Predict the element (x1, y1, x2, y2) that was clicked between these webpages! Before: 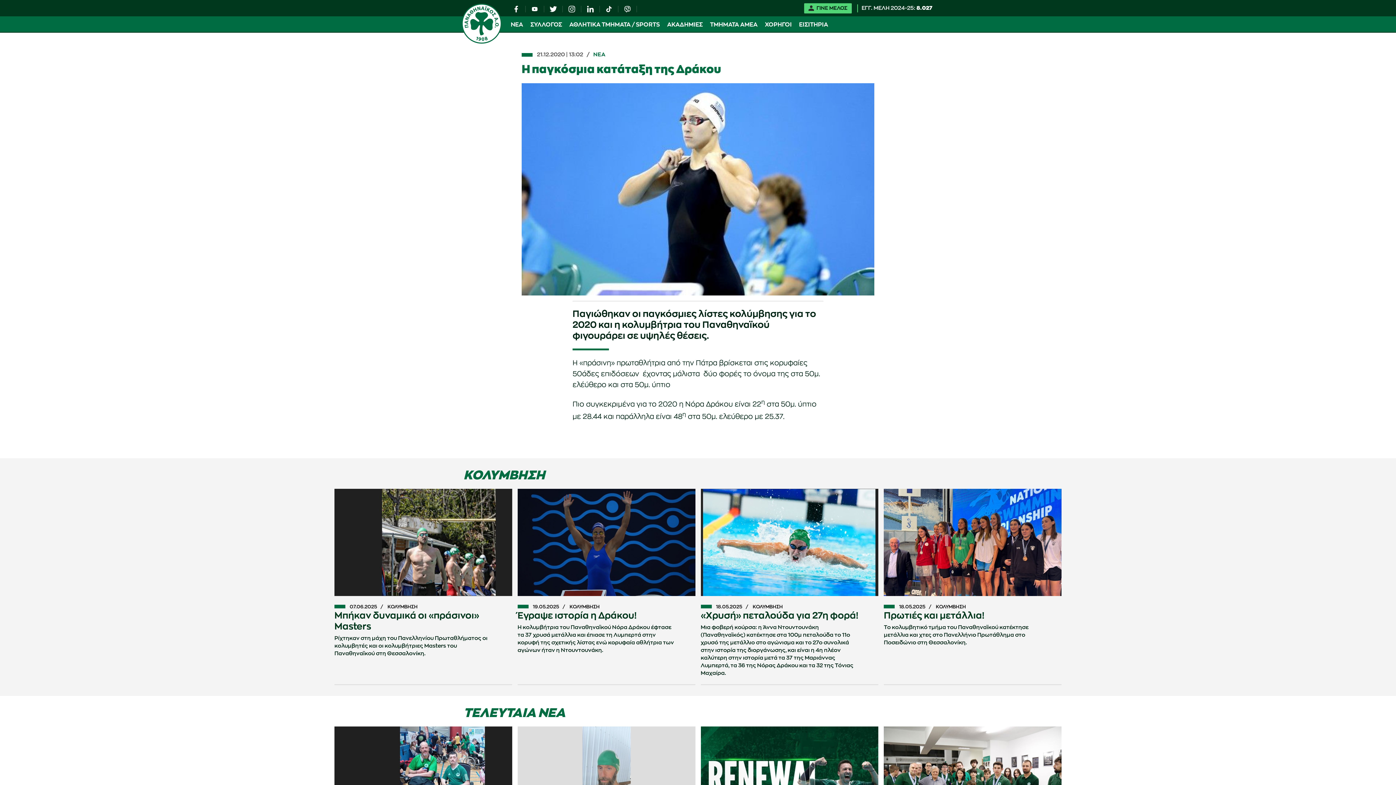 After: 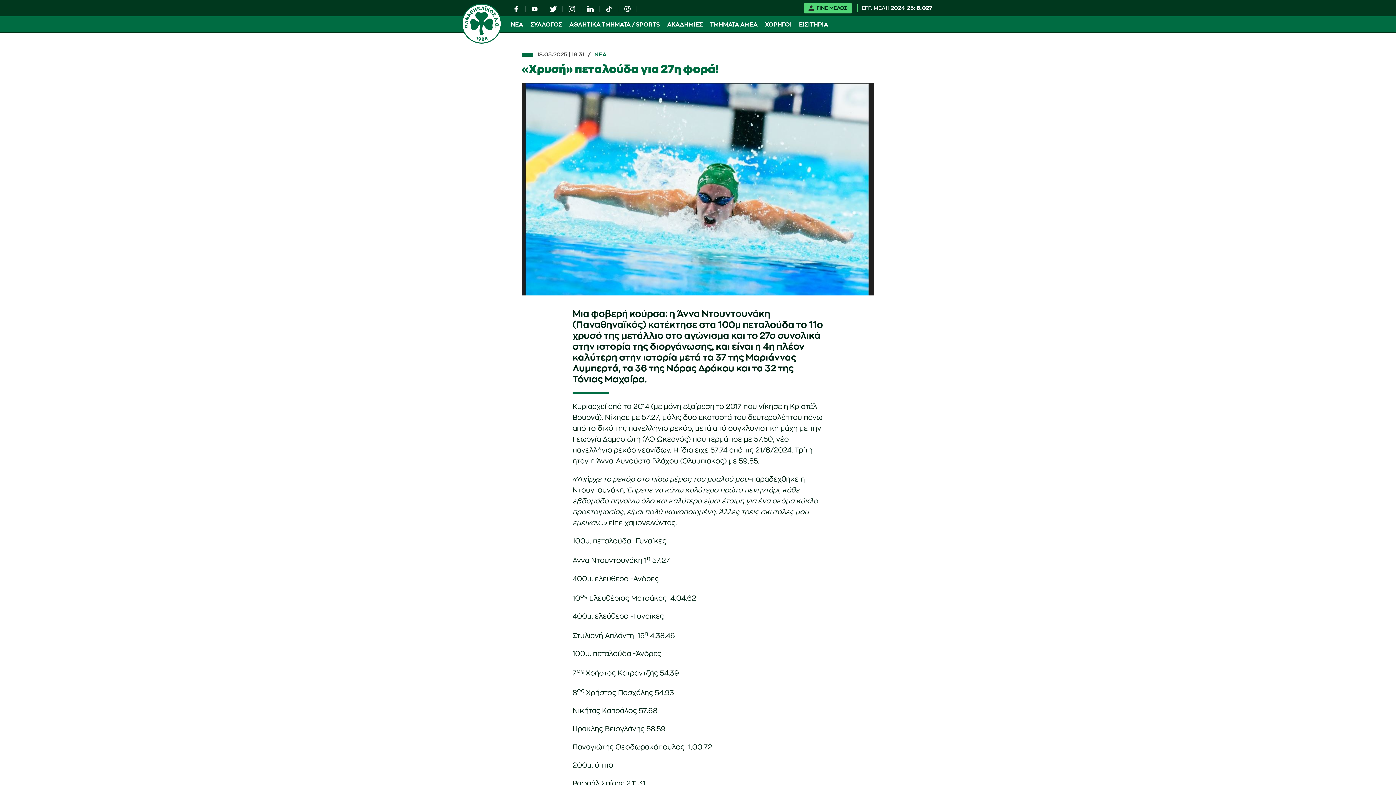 Action: label: 18.05.2025
 ΚΟΛΥΜΒΗΣΗ
«Χρυσή» πεταλούδα για 27η φορά!

Μια φοβερή κούρσα: η Άννα Ντουντουνάκη (Παναθηναϊκός) κατέκτησε στα 100μ πεταλούδα το 11ο χρυσό της μετάλλιο στο αγώνισμα και το 27ο συνολικά στην ιστορία της διοργάνωσης, και είναι η 4η πλέον καλύτερη στην ιστορία μετά τα 37 της Μαριάννας Λυμπερτά, τα 36 της Νόρας Δράκου και τα 32 της Τόνιας Μαχαίρα. bbox: (700, 489, 878, 677)